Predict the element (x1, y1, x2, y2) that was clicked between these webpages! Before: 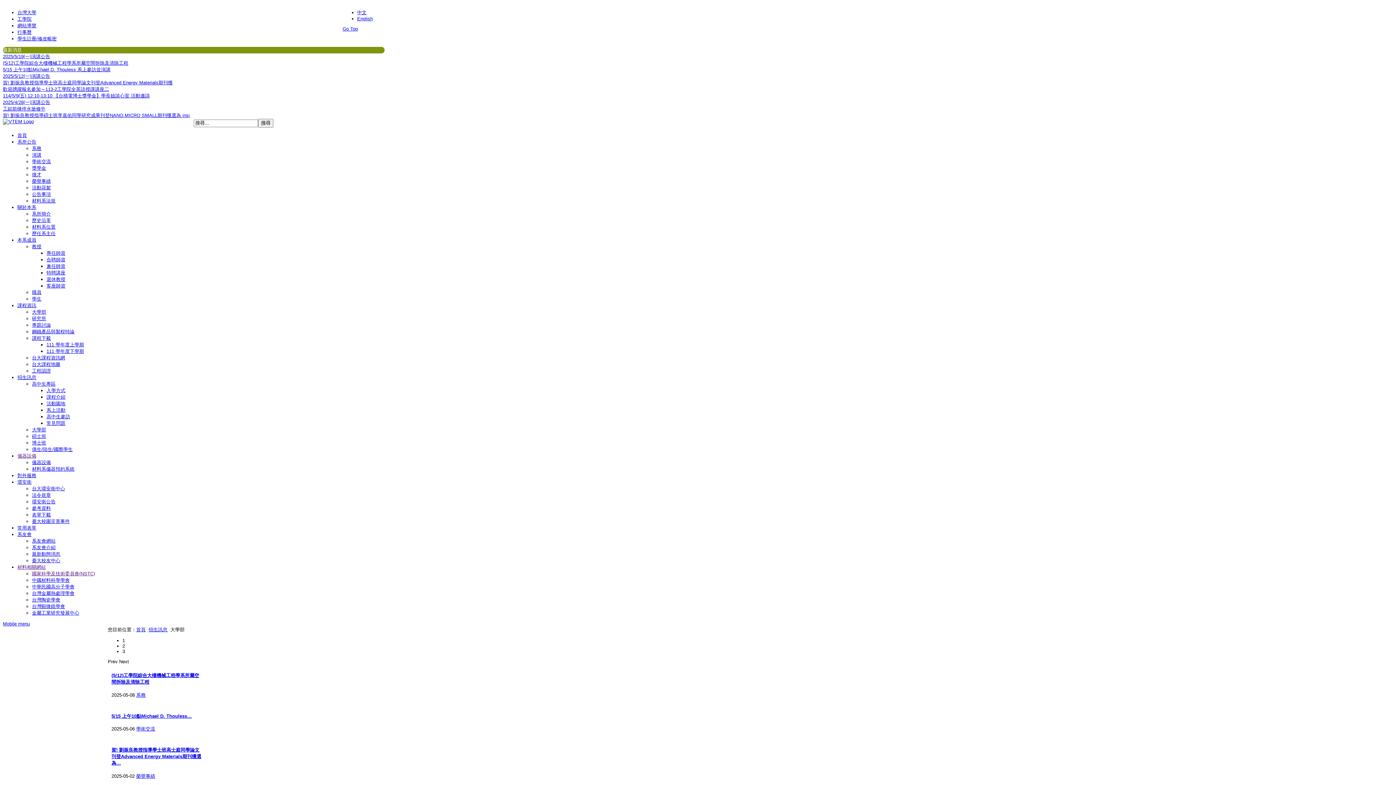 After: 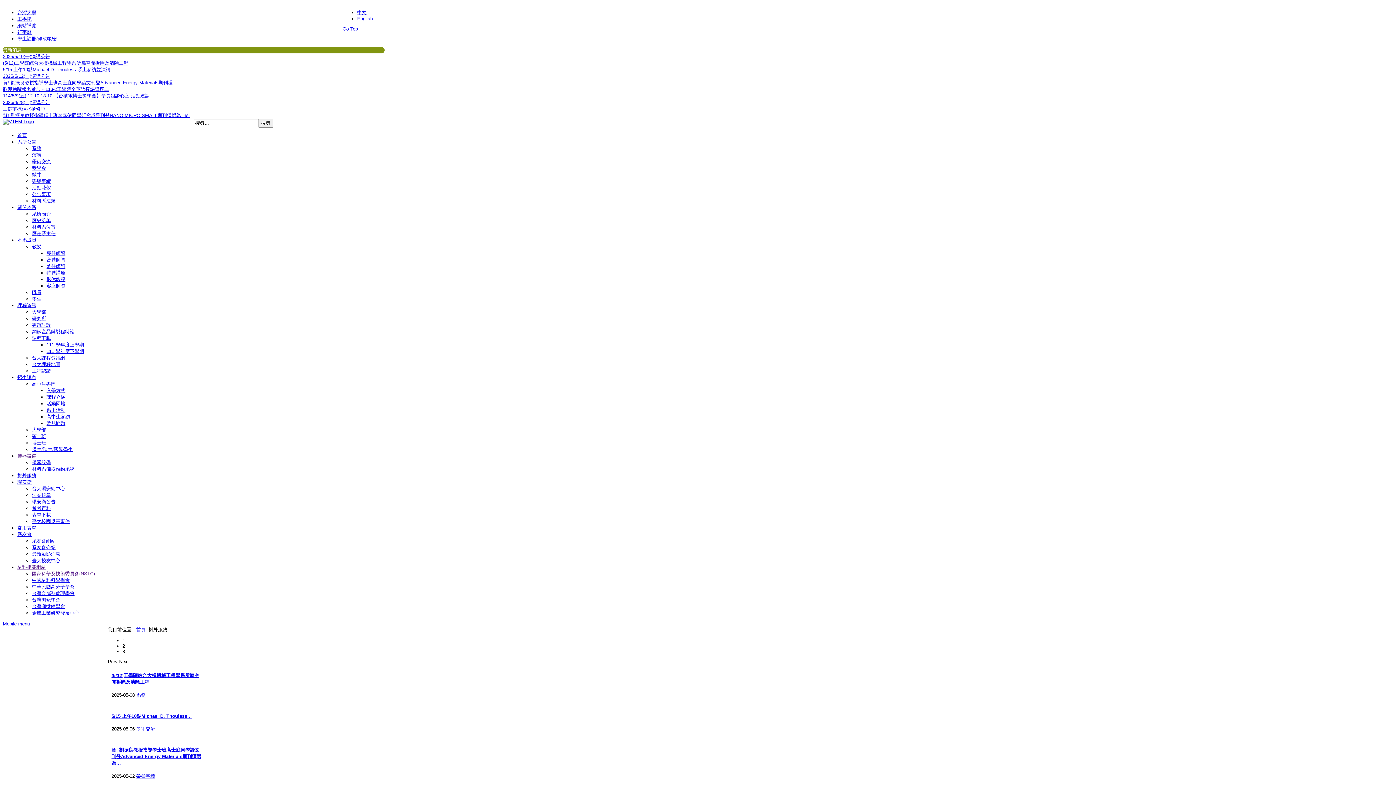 Action: bbox: (17, 473, 36, 478) label: 對外服務